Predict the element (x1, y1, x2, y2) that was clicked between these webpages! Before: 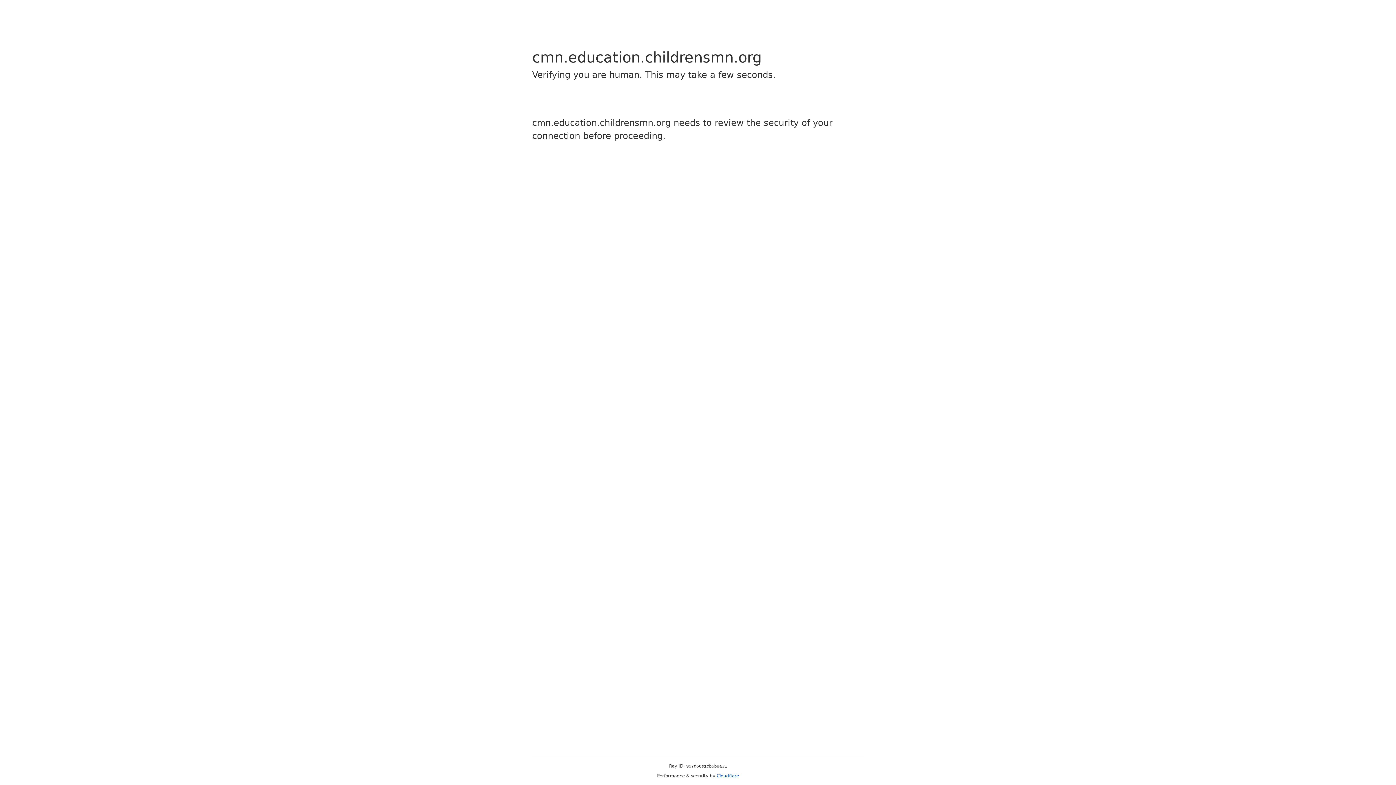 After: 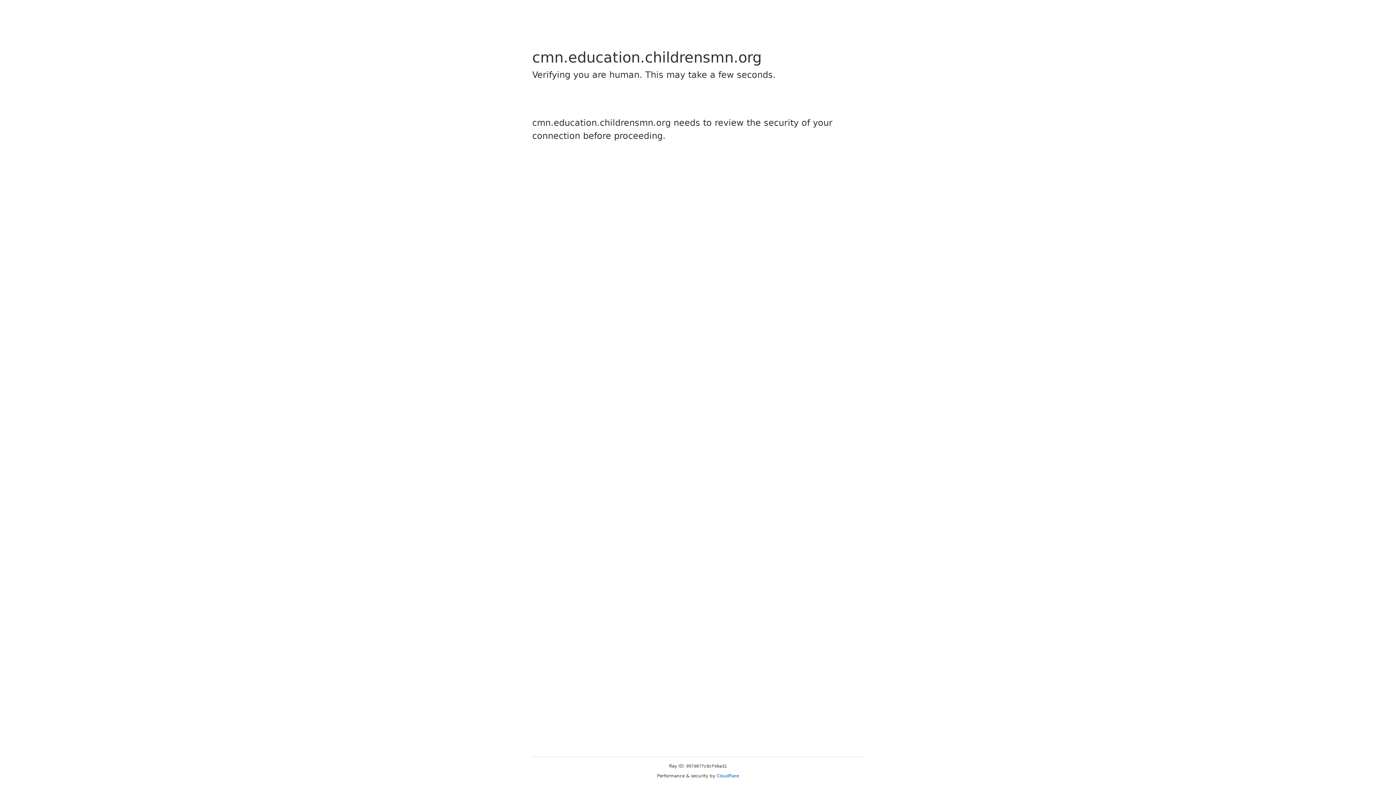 Action: label: Cloudflare bbox: (716, 773, 739, 778)